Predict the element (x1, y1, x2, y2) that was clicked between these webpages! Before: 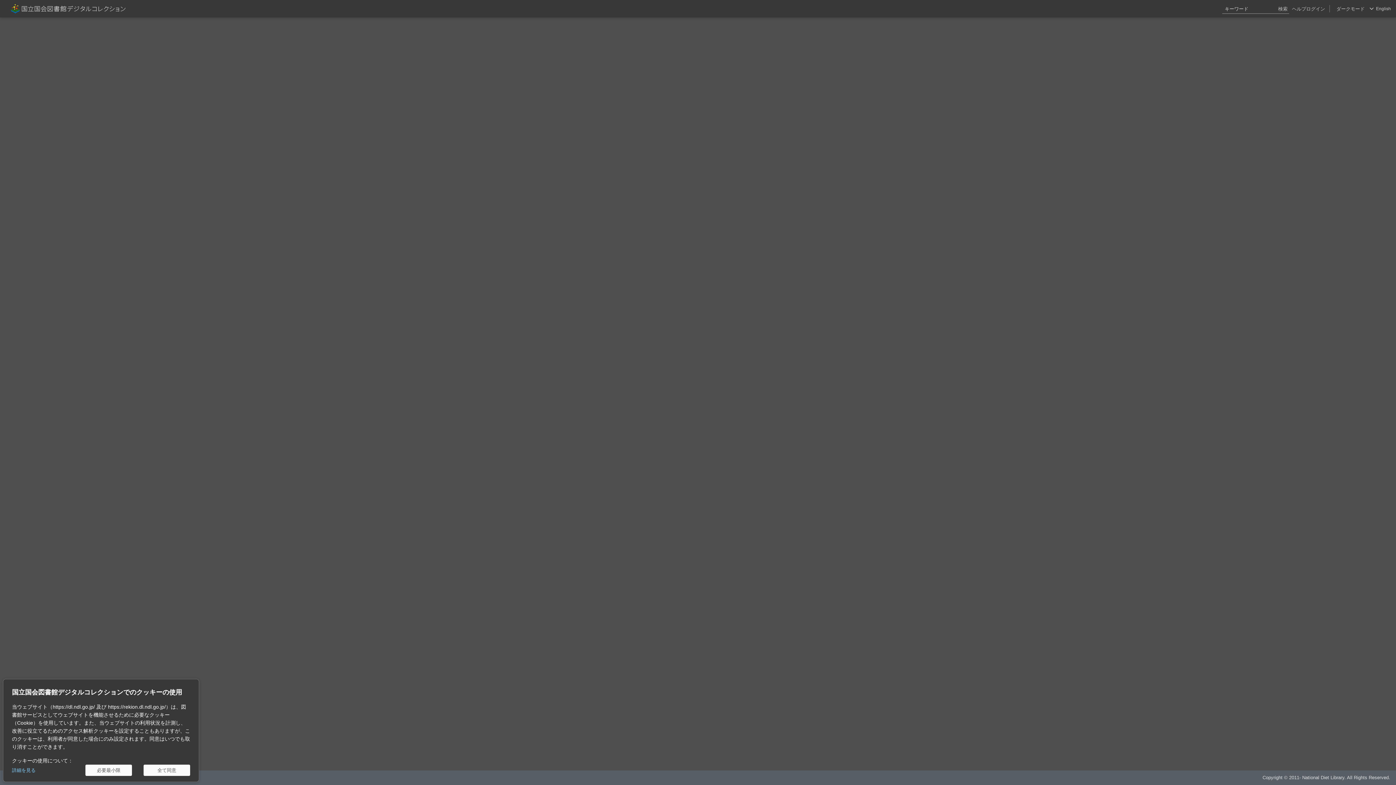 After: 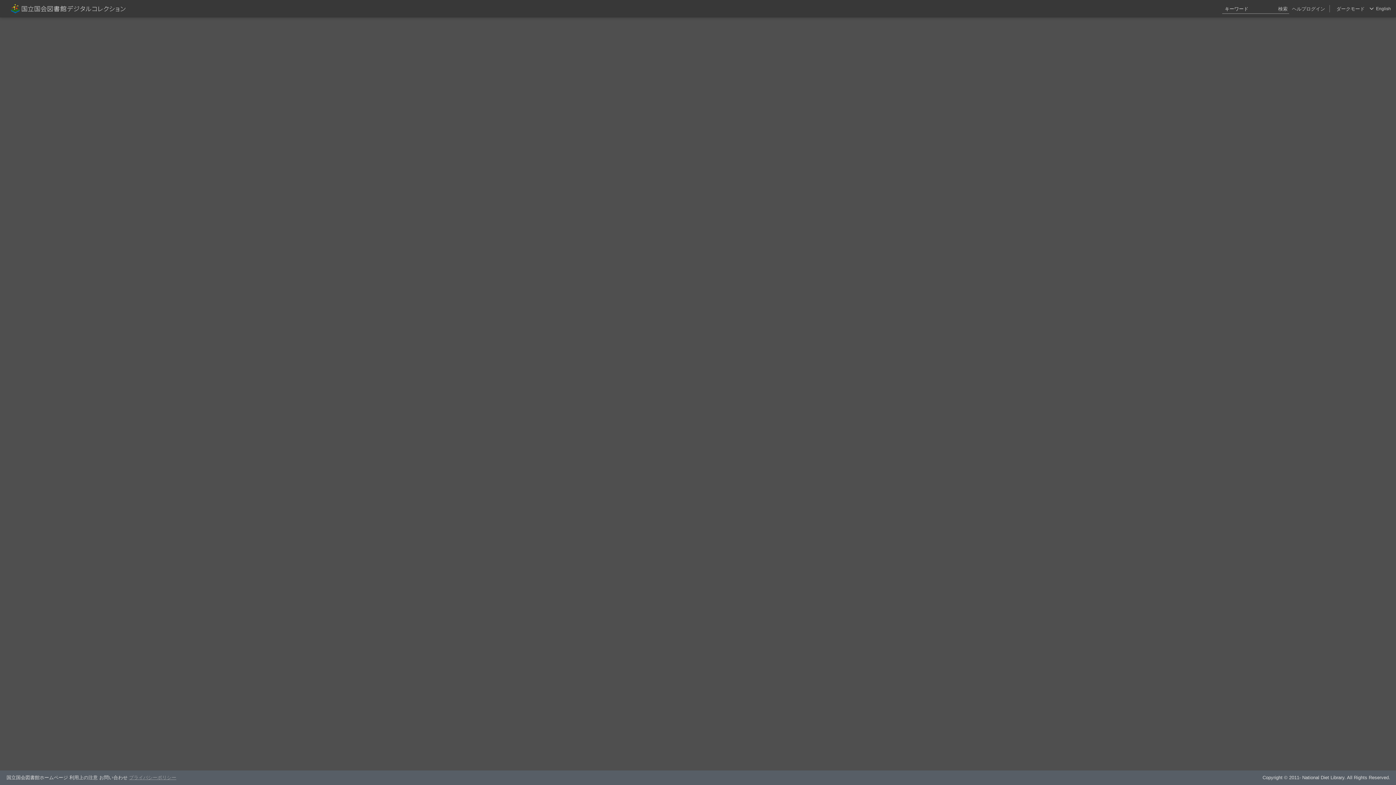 Action: bbox: (143, 765, 190, 776) label: 全て同意